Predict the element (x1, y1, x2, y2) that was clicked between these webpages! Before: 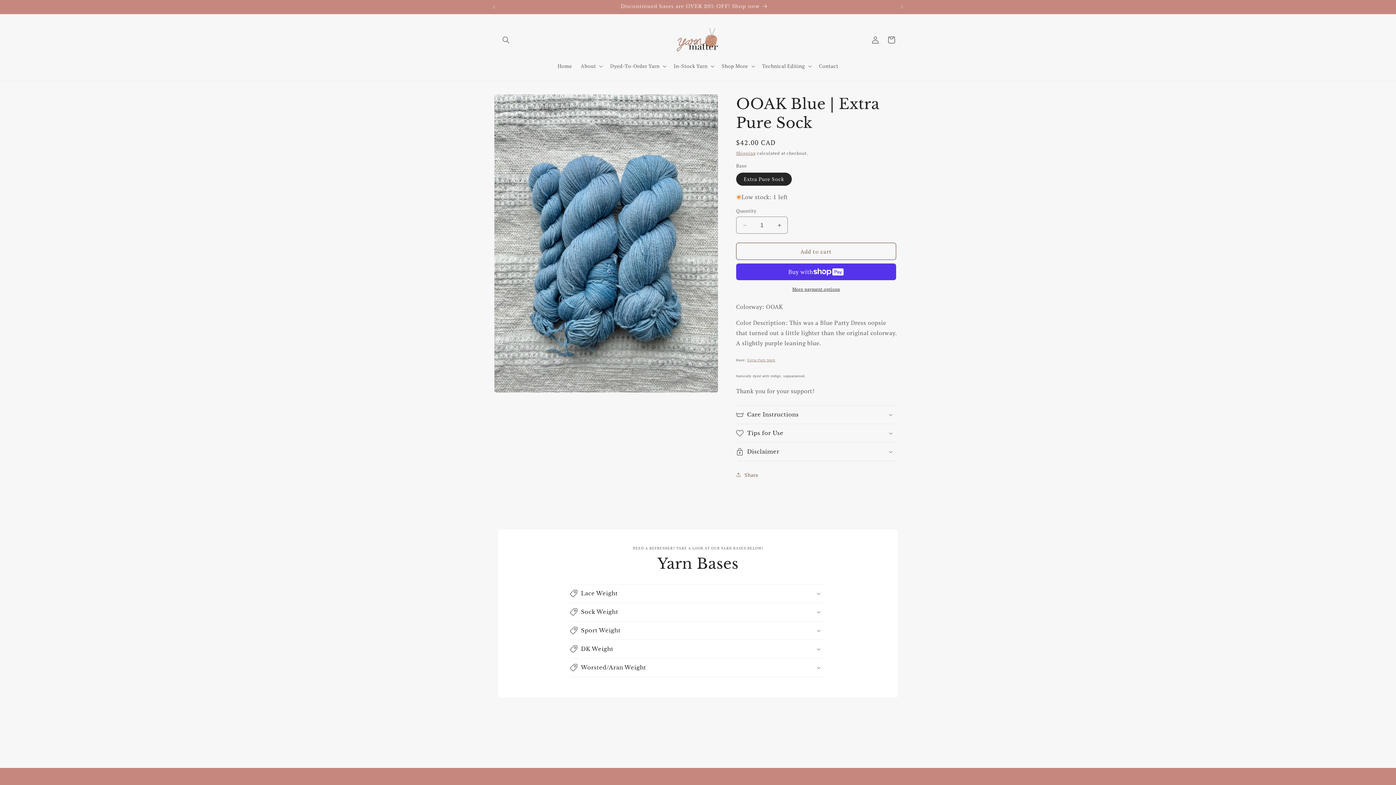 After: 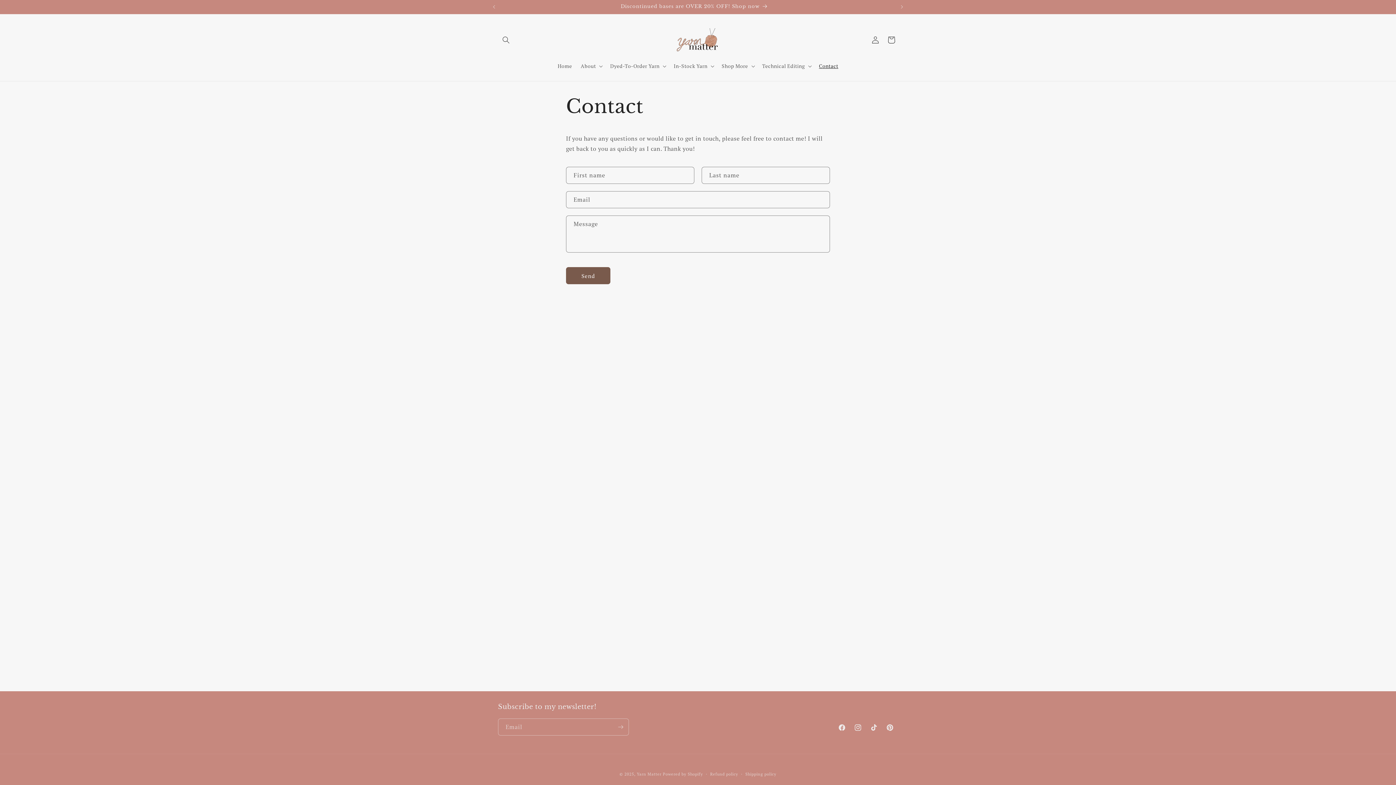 Action: bbox: (814, 58, 842, 73) label: Contact